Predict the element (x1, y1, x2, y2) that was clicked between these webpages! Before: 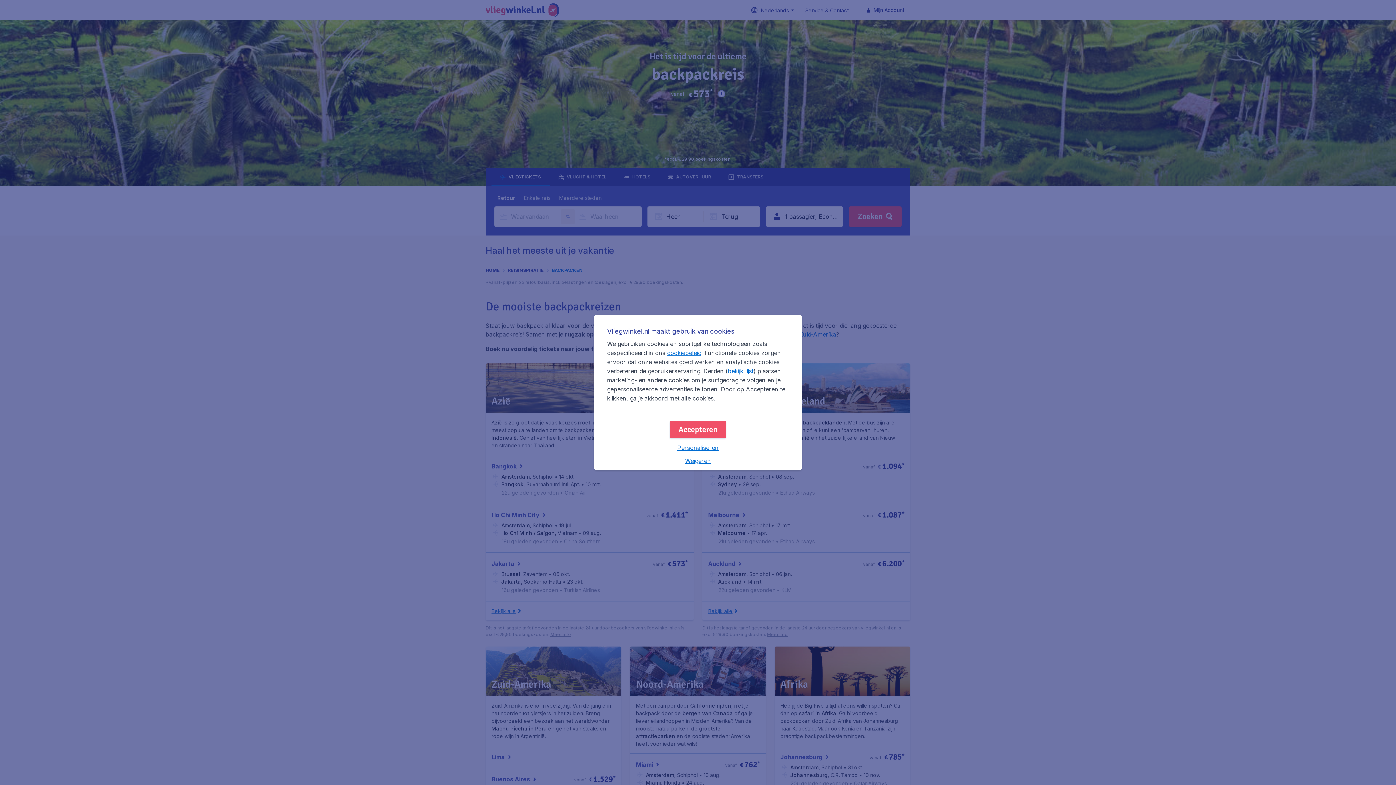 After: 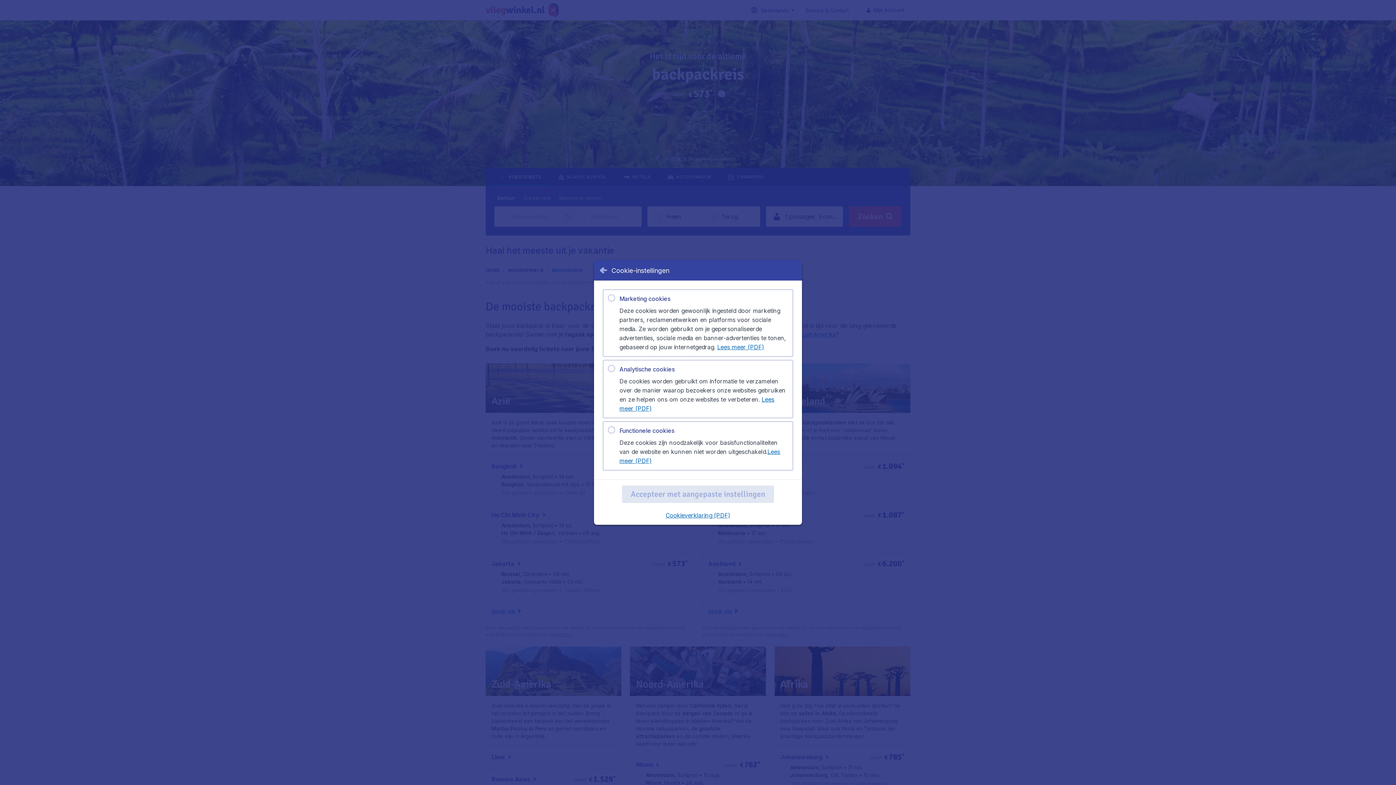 Action: bbox: (677, 444, 718, 451) label: Personaliseren